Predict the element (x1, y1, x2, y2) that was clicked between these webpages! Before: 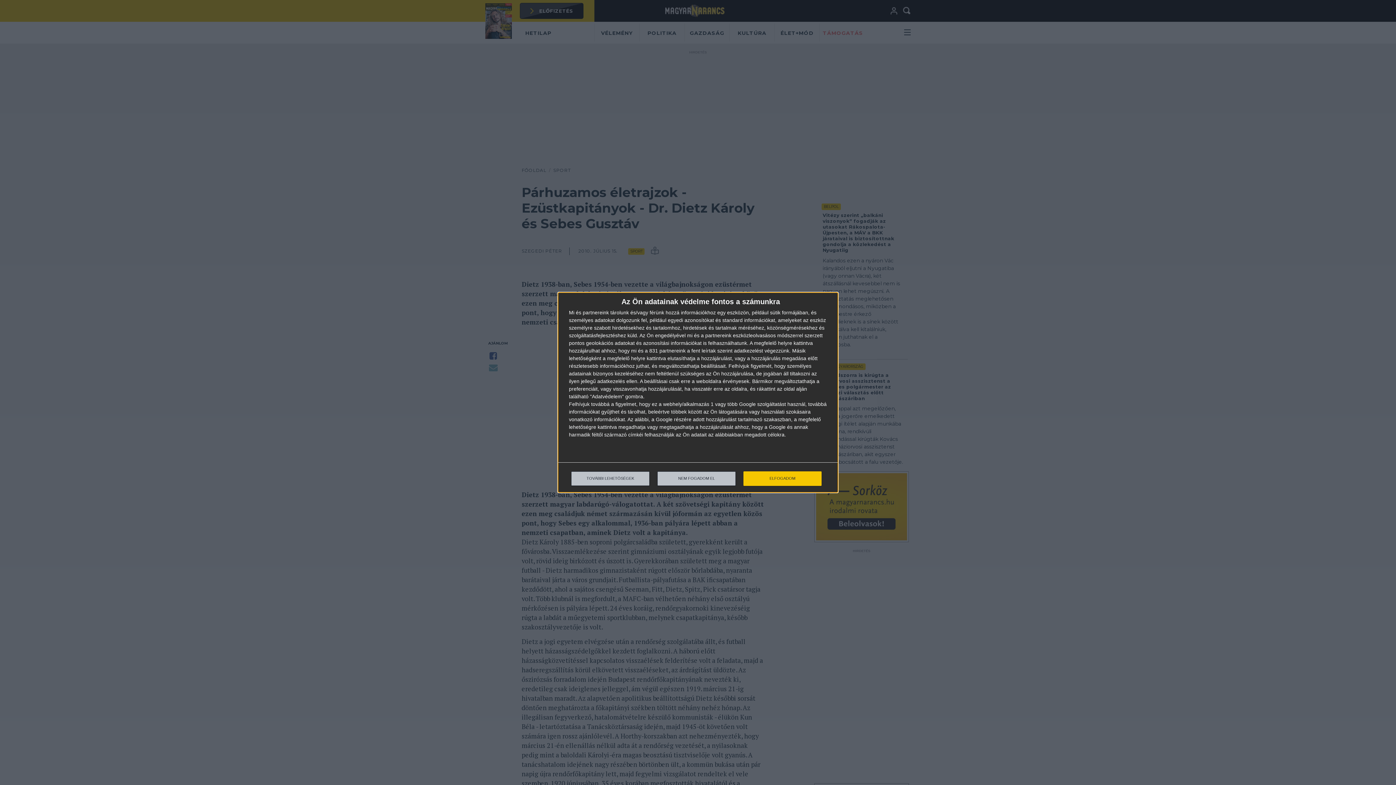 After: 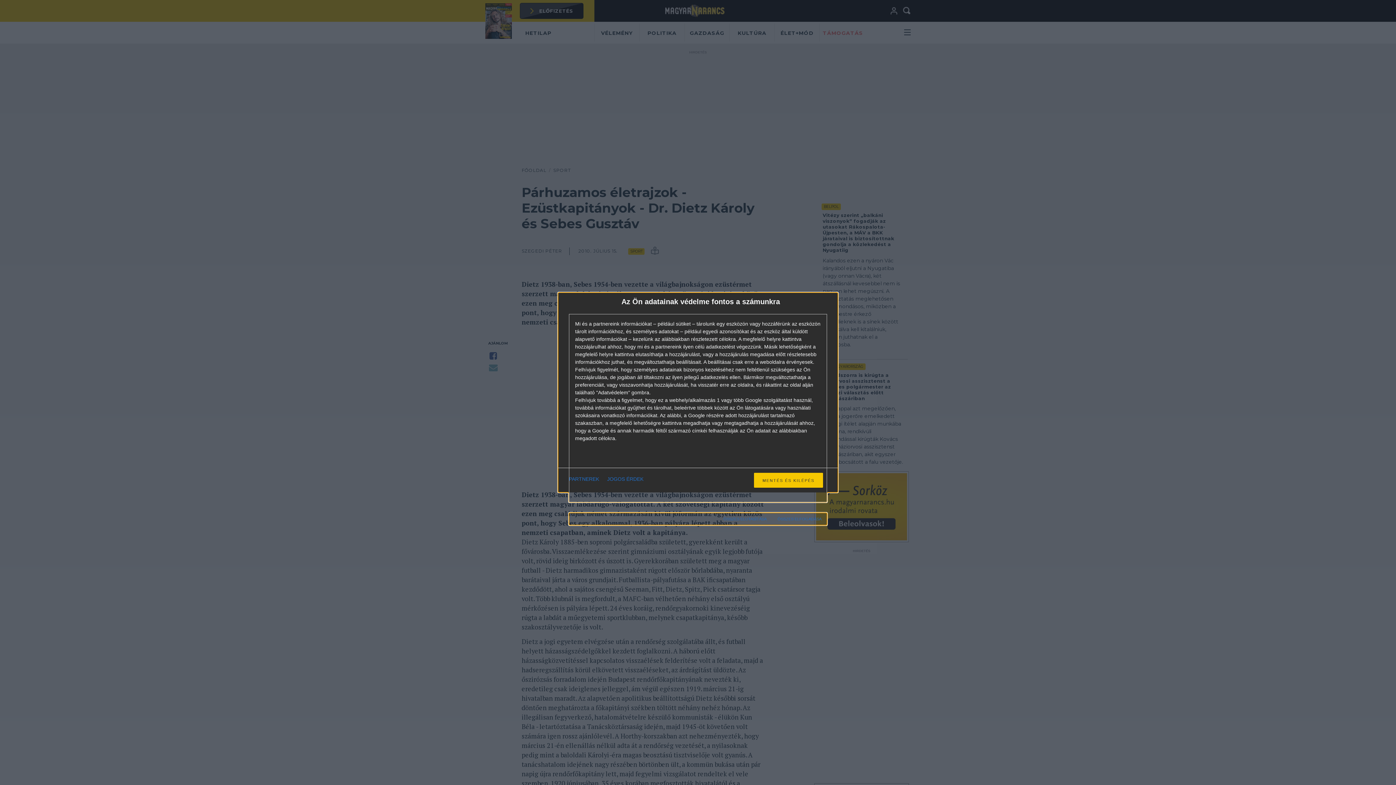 Action: label: TOVÁBBI LEHETŐSÉGEK bbox: (571, 471, 649, 486)